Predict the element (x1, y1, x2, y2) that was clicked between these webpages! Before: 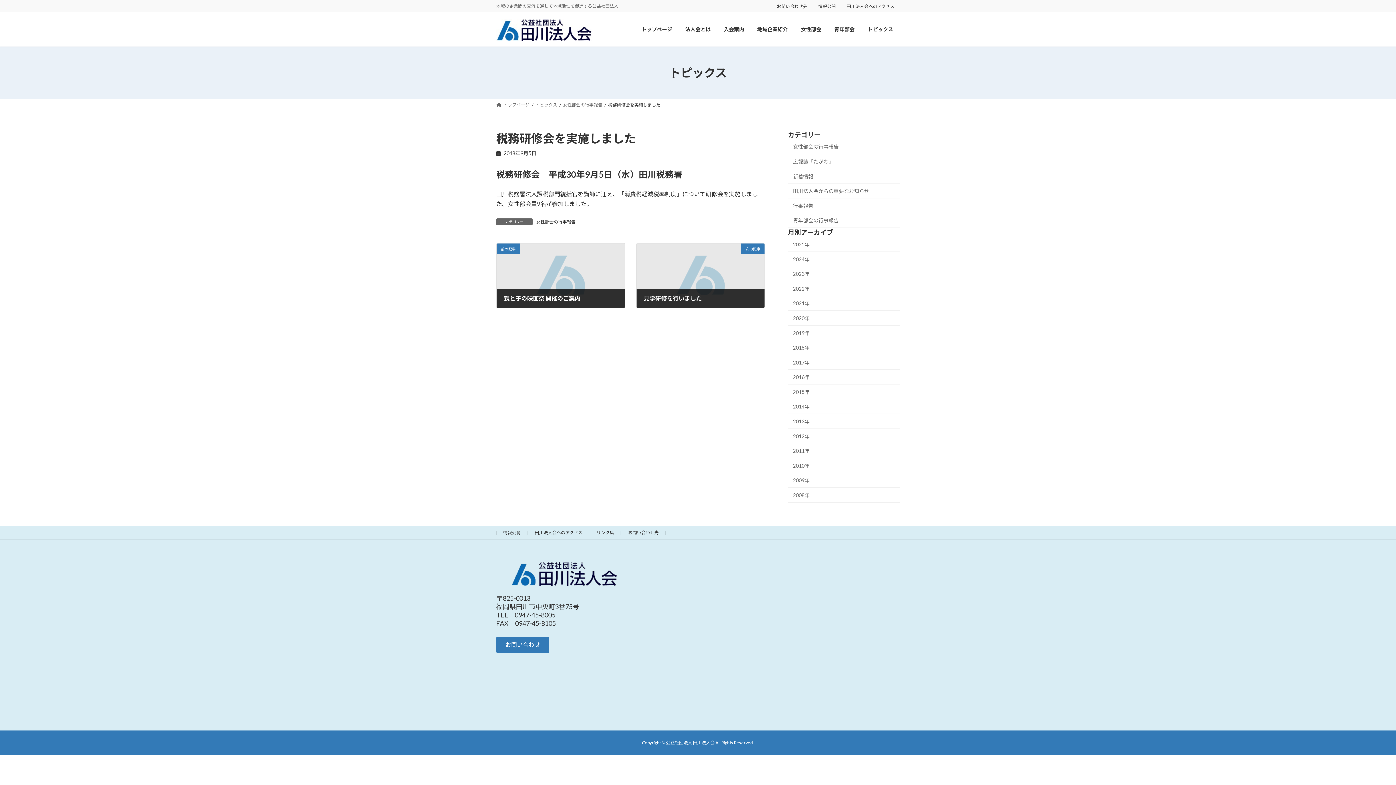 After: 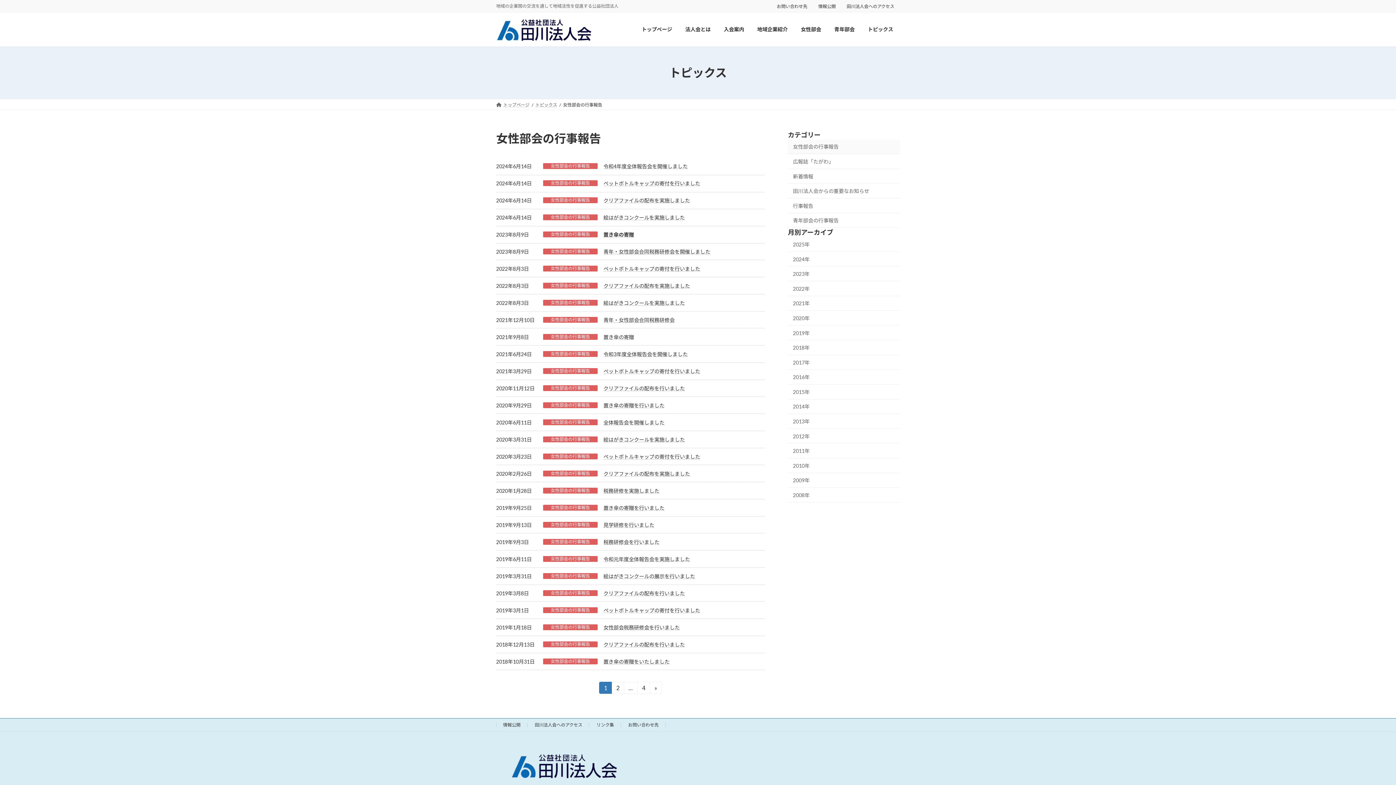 Action: label: 女性部会の行事報告 bbox: (536, 218, 575, 224)